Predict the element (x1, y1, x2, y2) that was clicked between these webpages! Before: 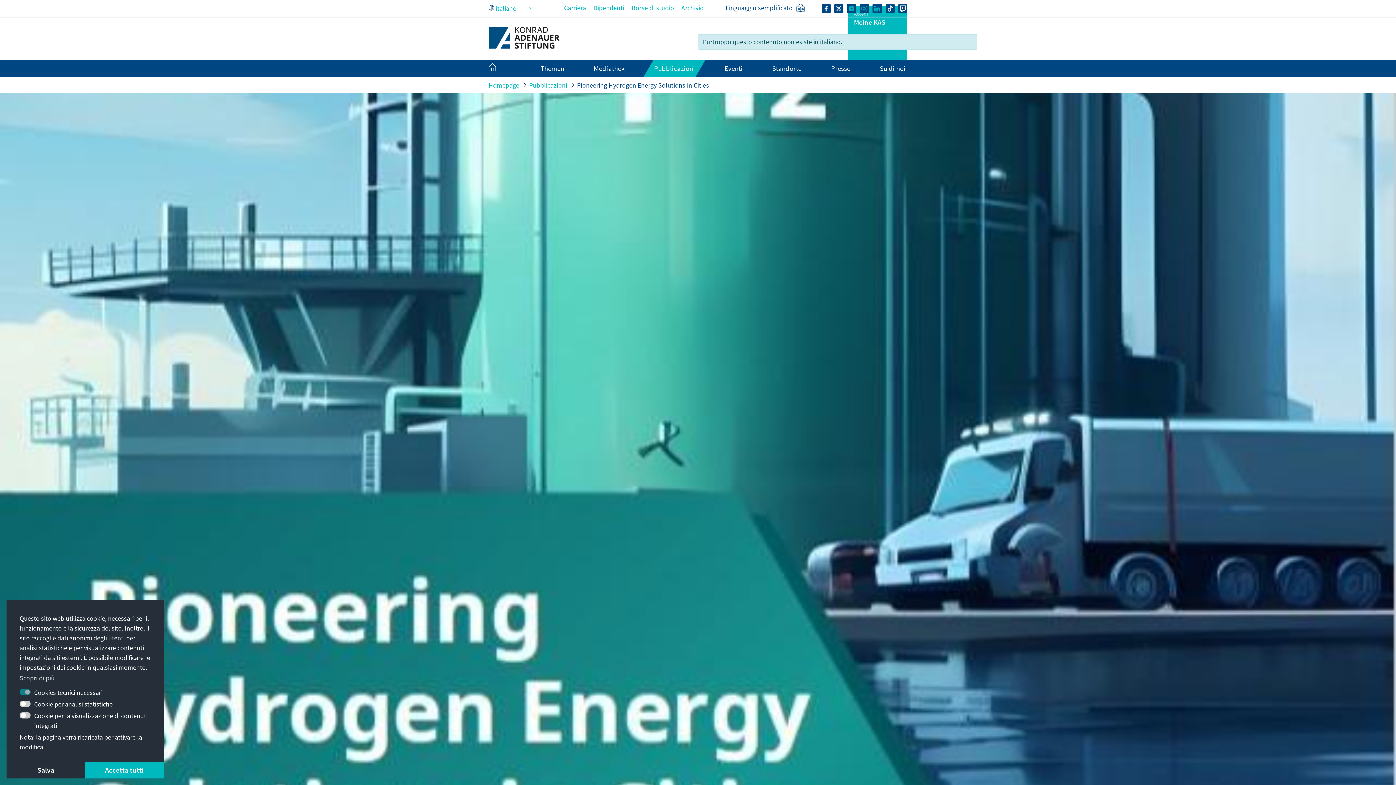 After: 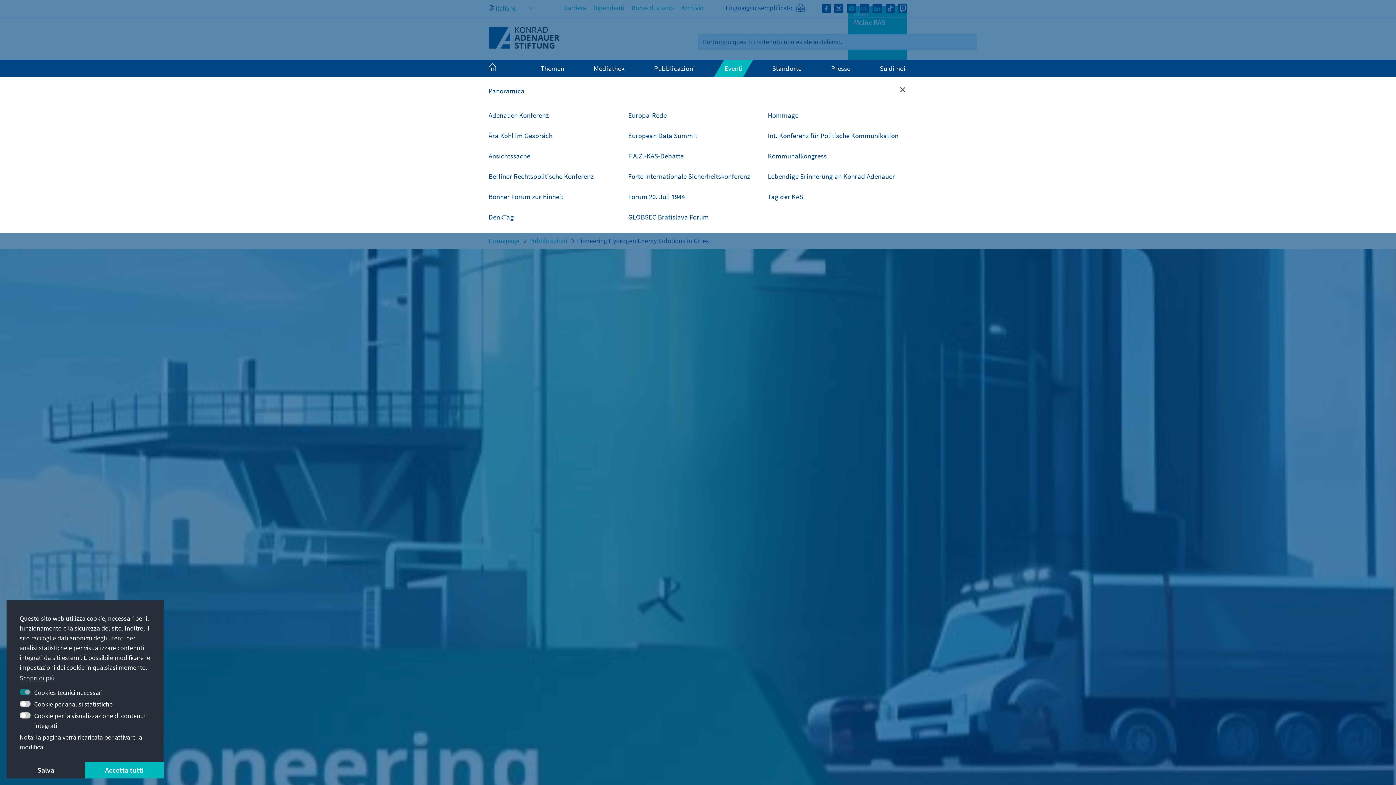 Action: label: Eventi bbox: (724, 64, 742, 72)